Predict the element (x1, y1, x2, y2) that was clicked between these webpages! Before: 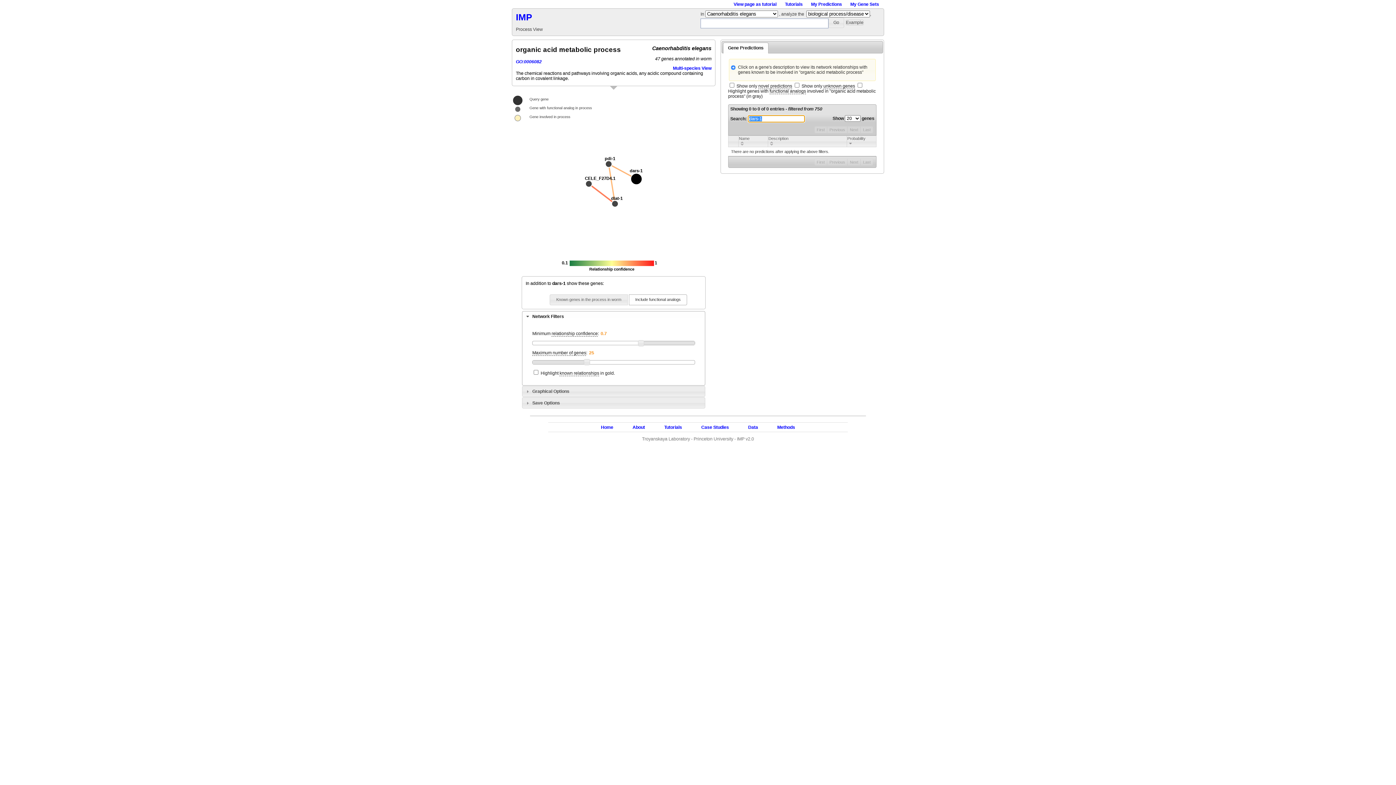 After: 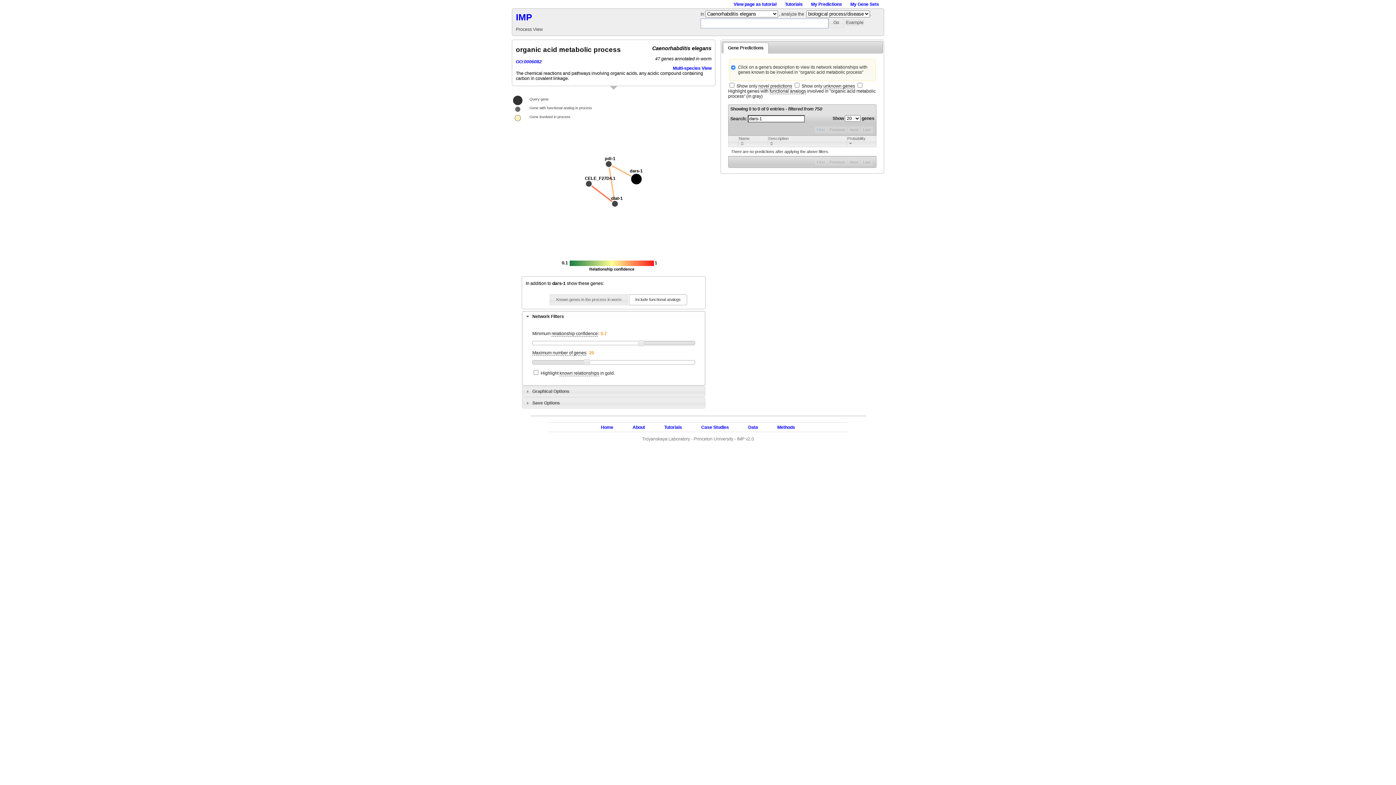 Action: bbox: (814, 126, 827, 133) label: First